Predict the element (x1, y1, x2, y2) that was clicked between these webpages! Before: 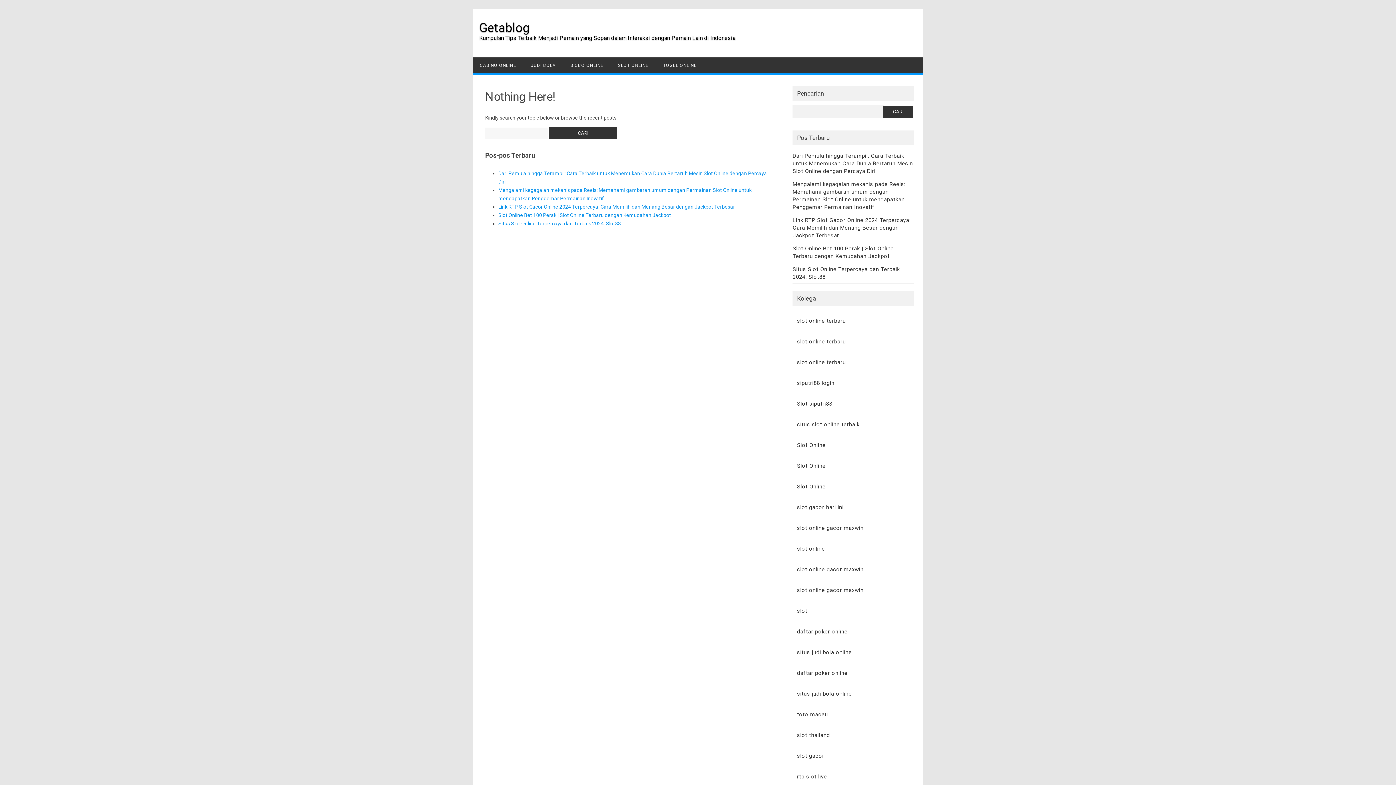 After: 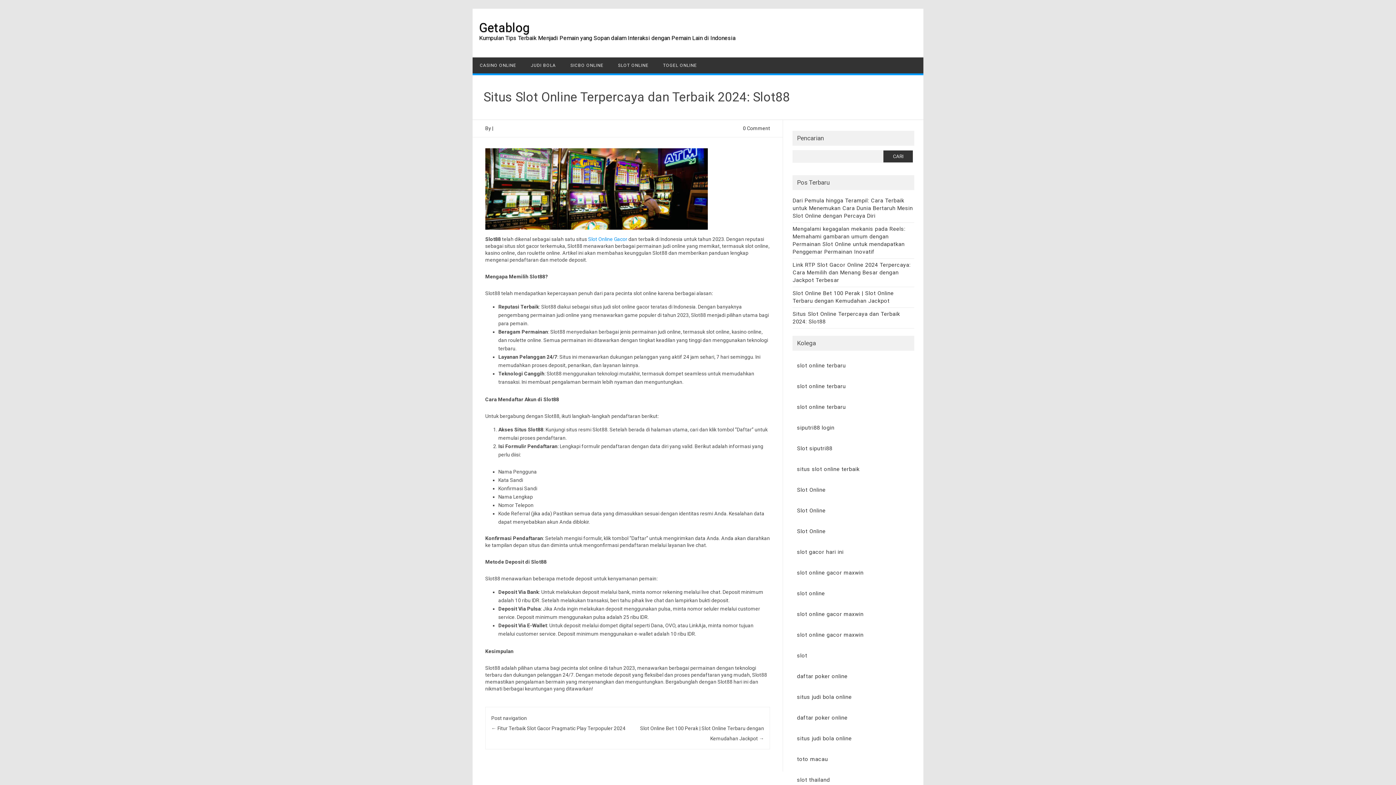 Action: bbox: (498, 220, 620, 226) label: Situs Slot Online Terpercaya dan Terbaik 2024: Slot88